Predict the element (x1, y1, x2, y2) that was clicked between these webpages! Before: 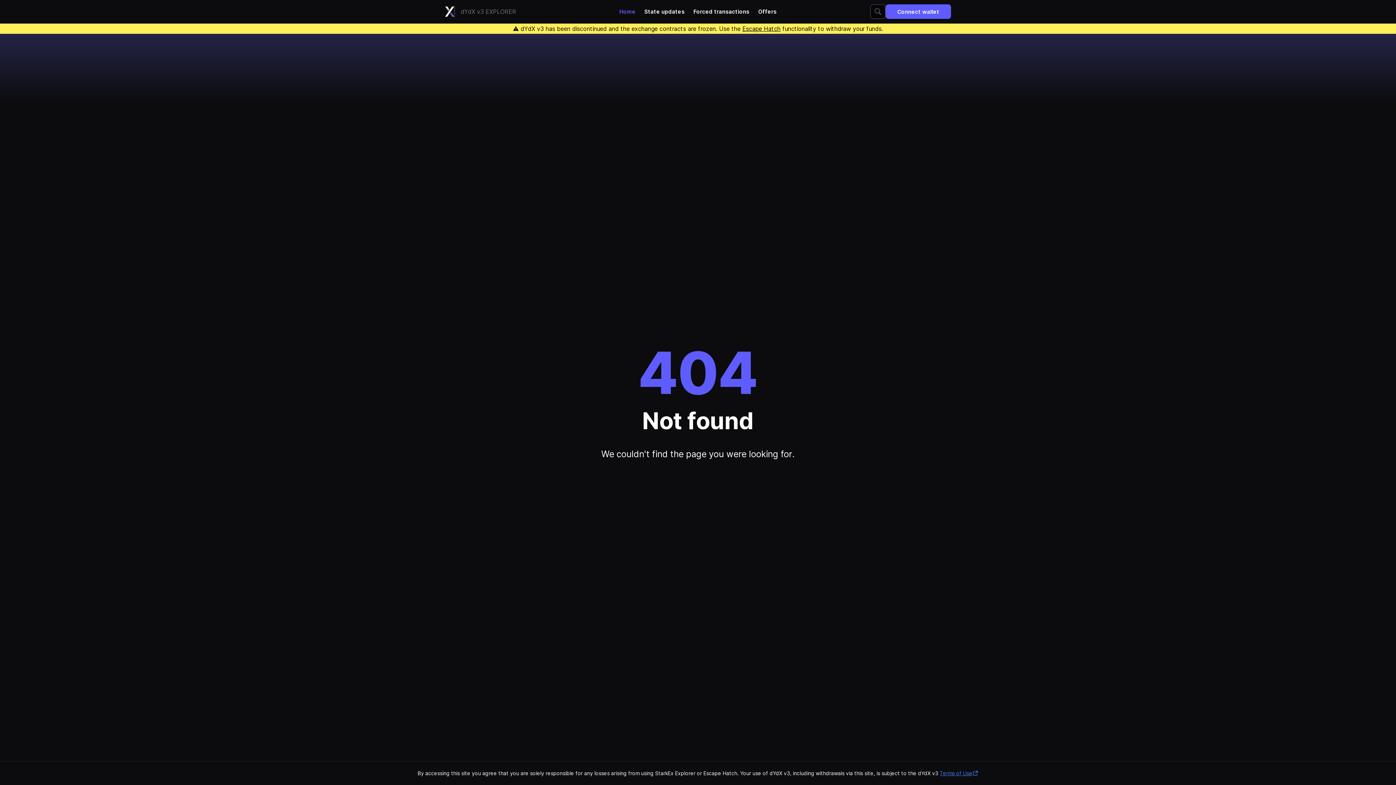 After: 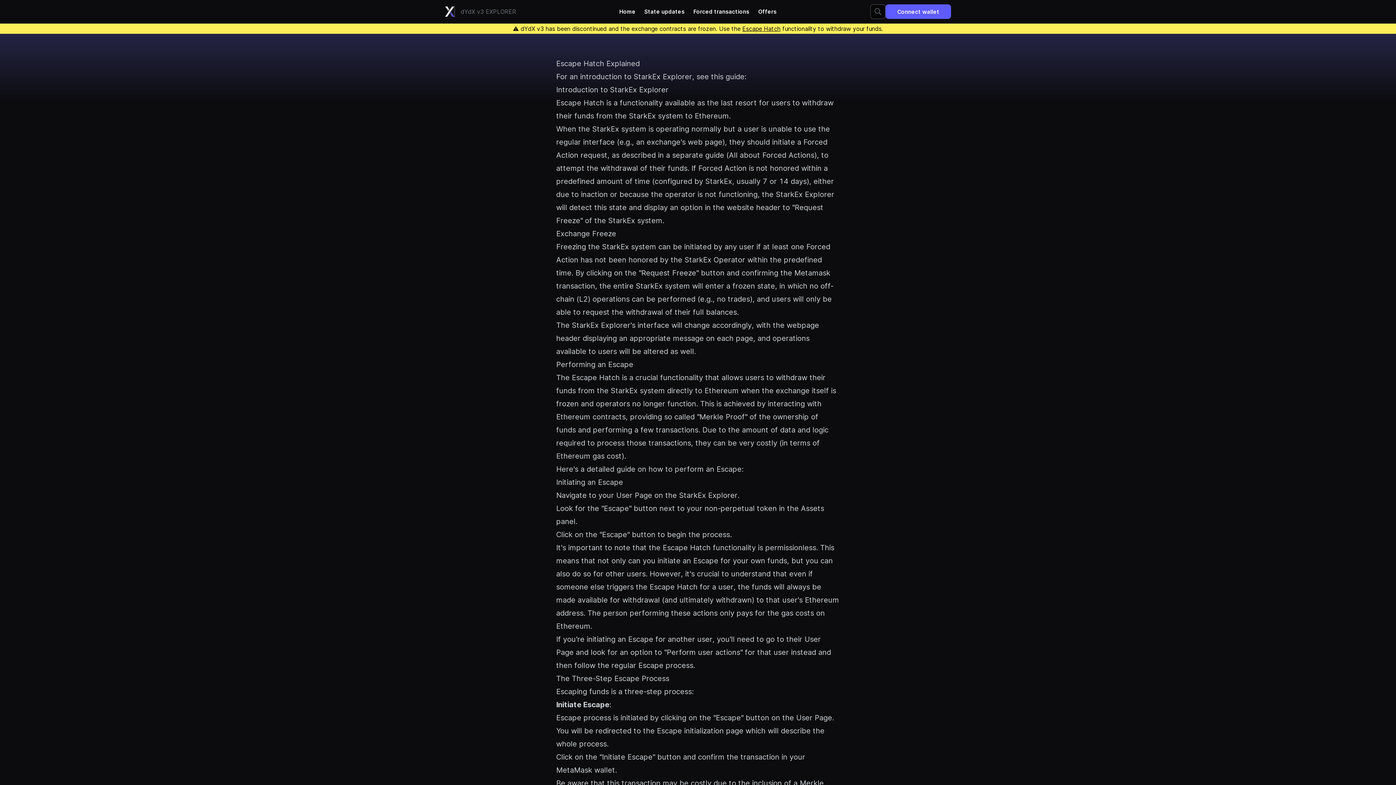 Action: bbox: (742, 25, 780, 32) label: Escape Hatch